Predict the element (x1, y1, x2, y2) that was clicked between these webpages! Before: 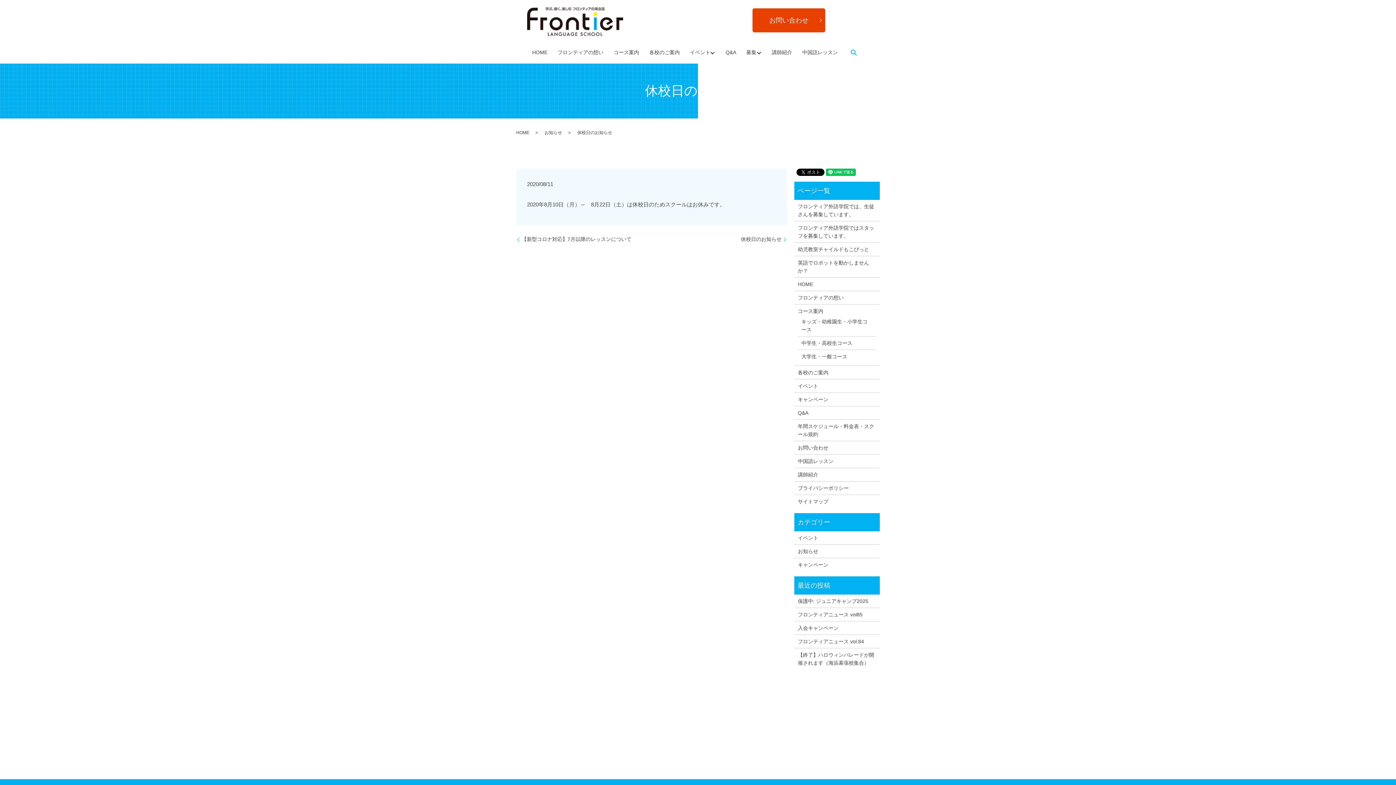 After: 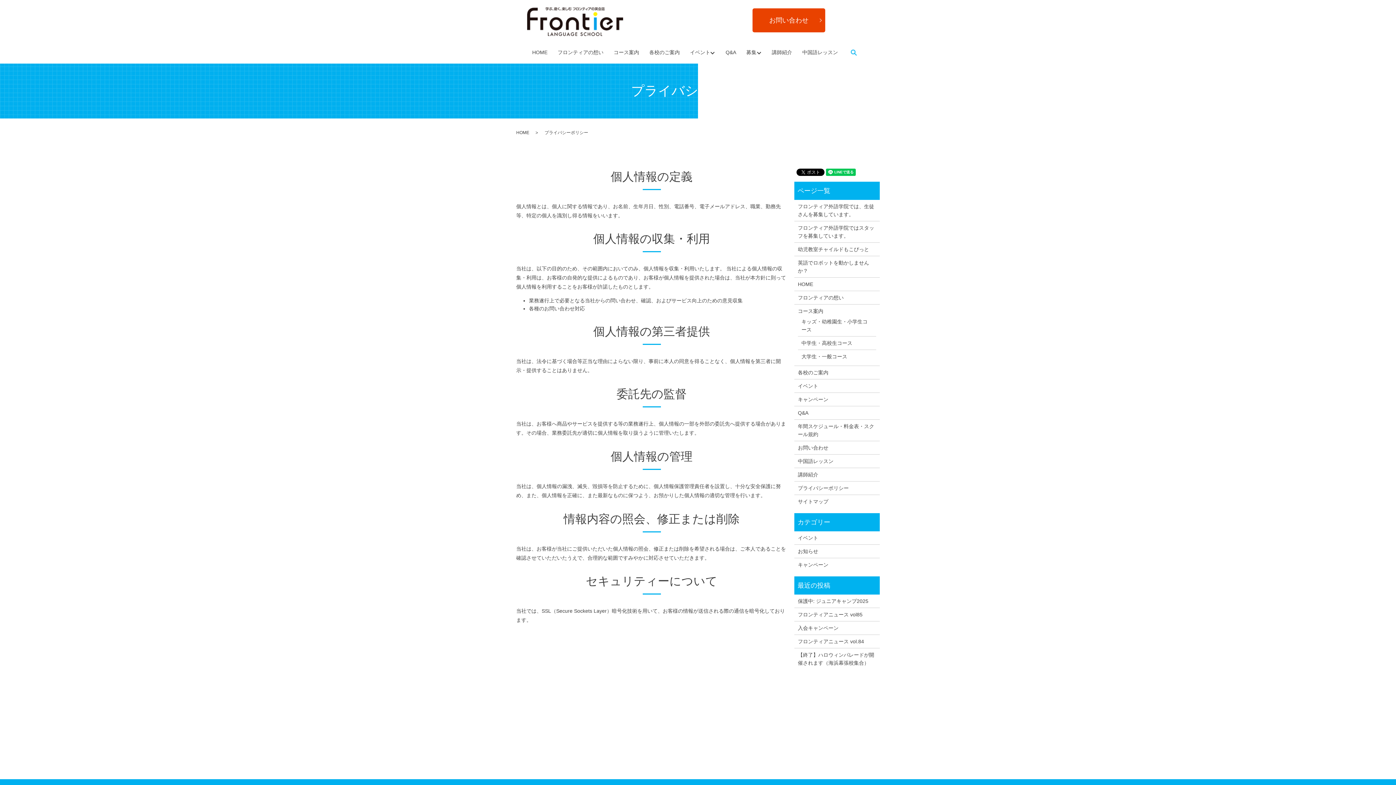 Action: bbox: (798, 484, 876, 492) label: プライバシーポリシー